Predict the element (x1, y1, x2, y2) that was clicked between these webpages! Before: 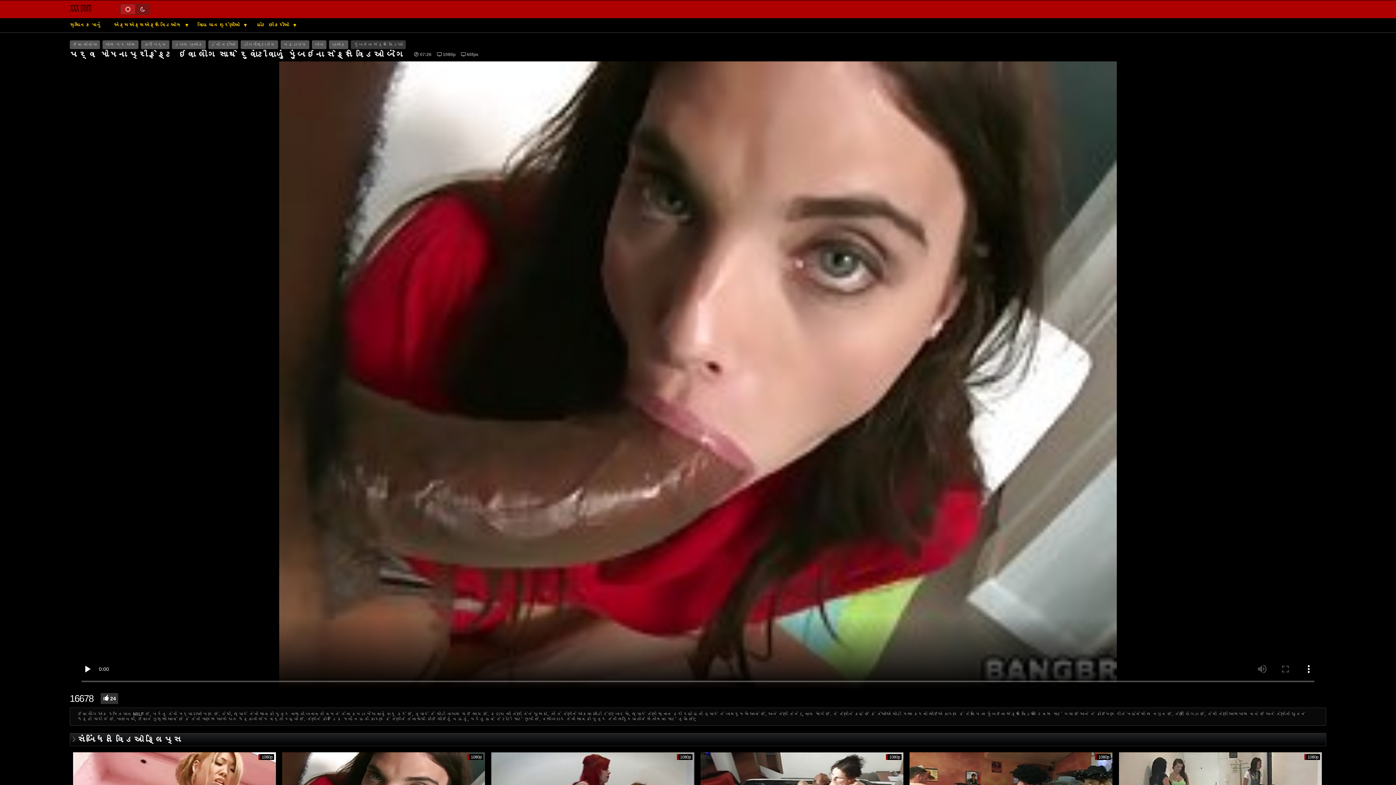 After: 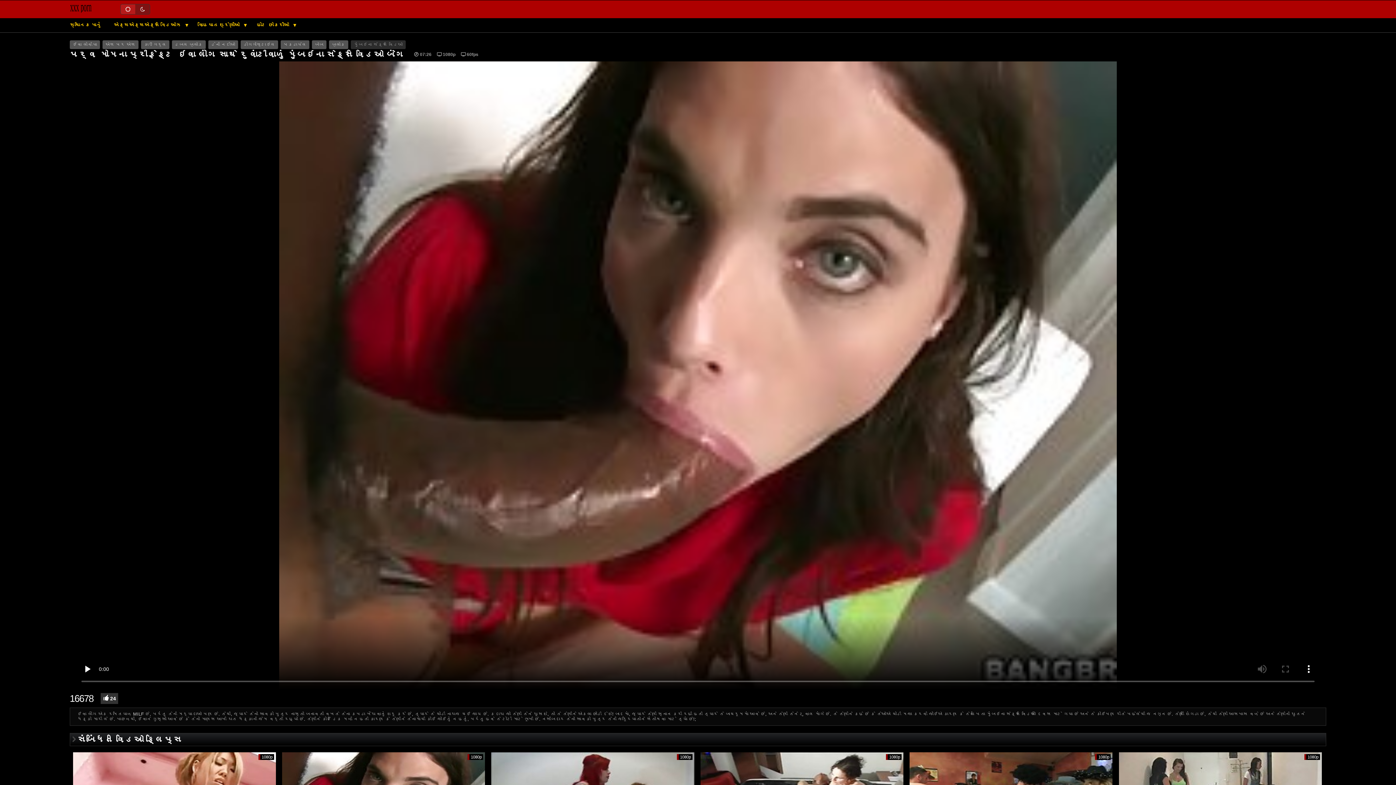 Action: bbox: (350, 40, 405, 49) label: મુંબઇના સેક્સ વિડિઓ